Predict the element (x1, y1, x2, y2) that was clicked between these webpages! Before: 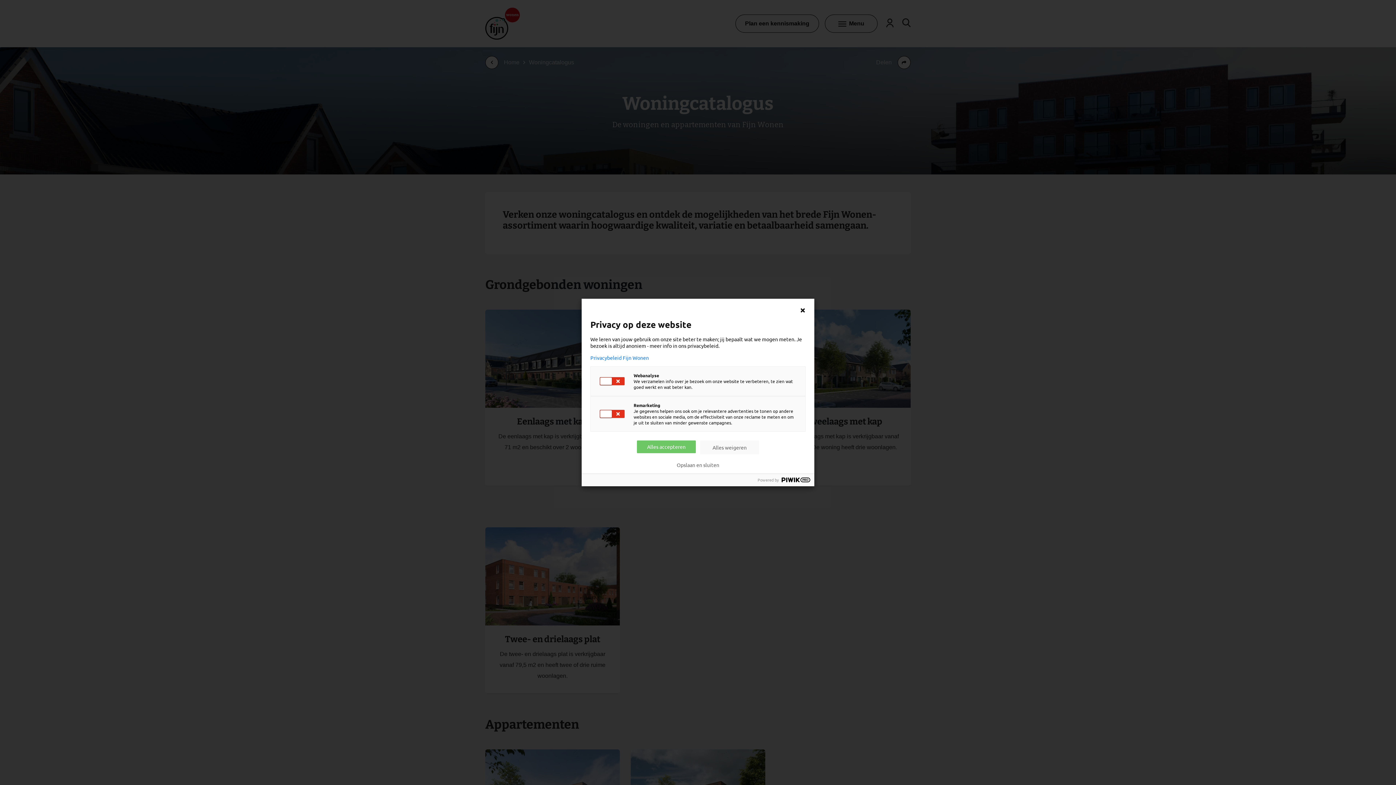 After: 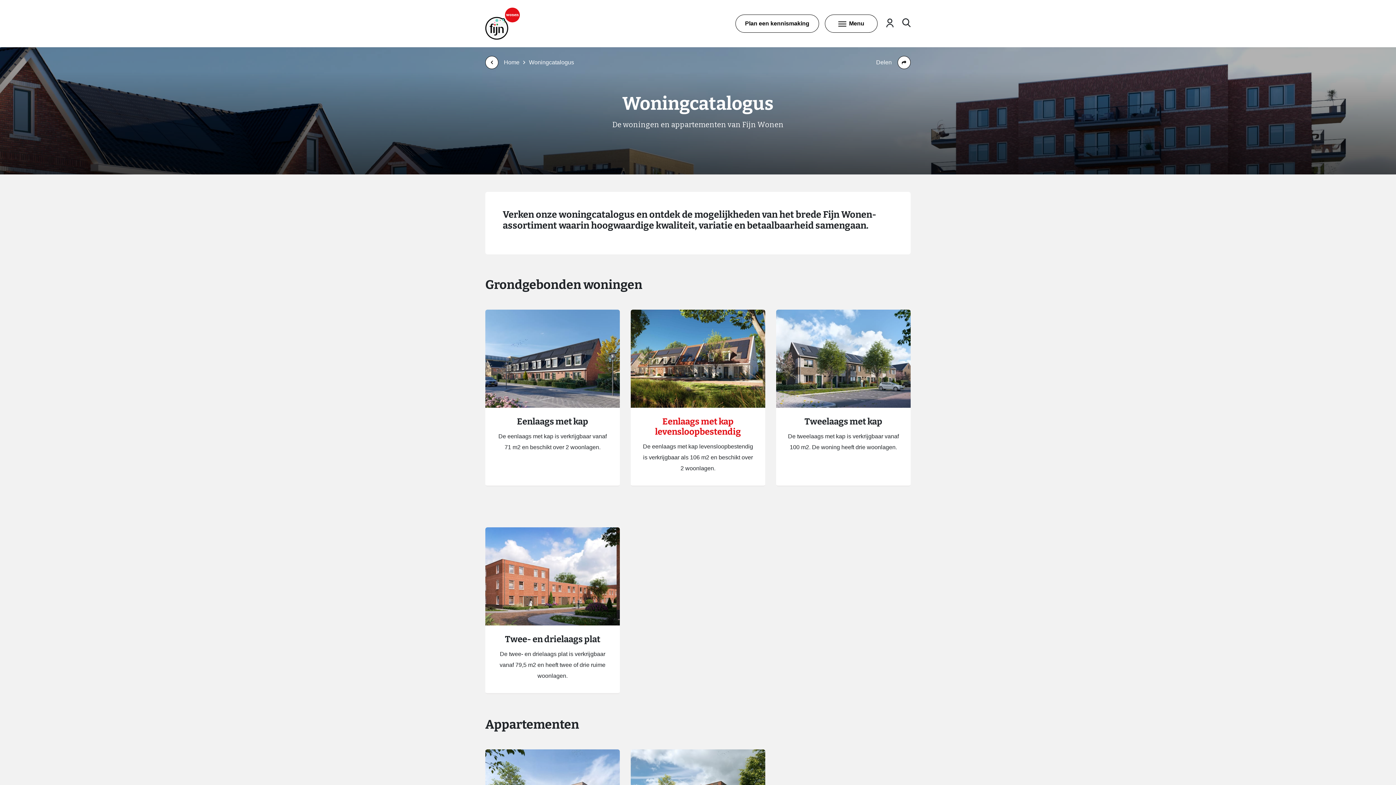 Action: label: Alles weigeren bbox: (700, 440, 759, 454)